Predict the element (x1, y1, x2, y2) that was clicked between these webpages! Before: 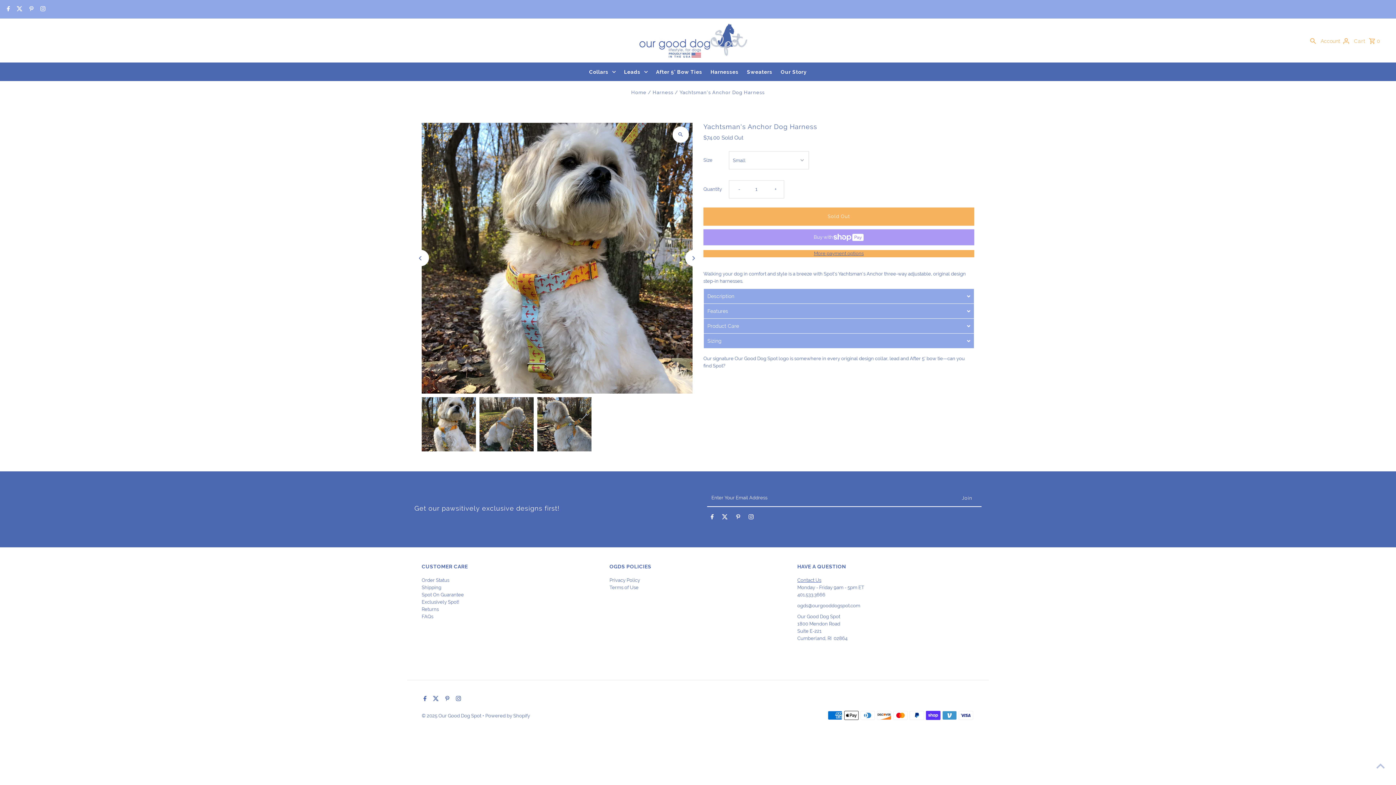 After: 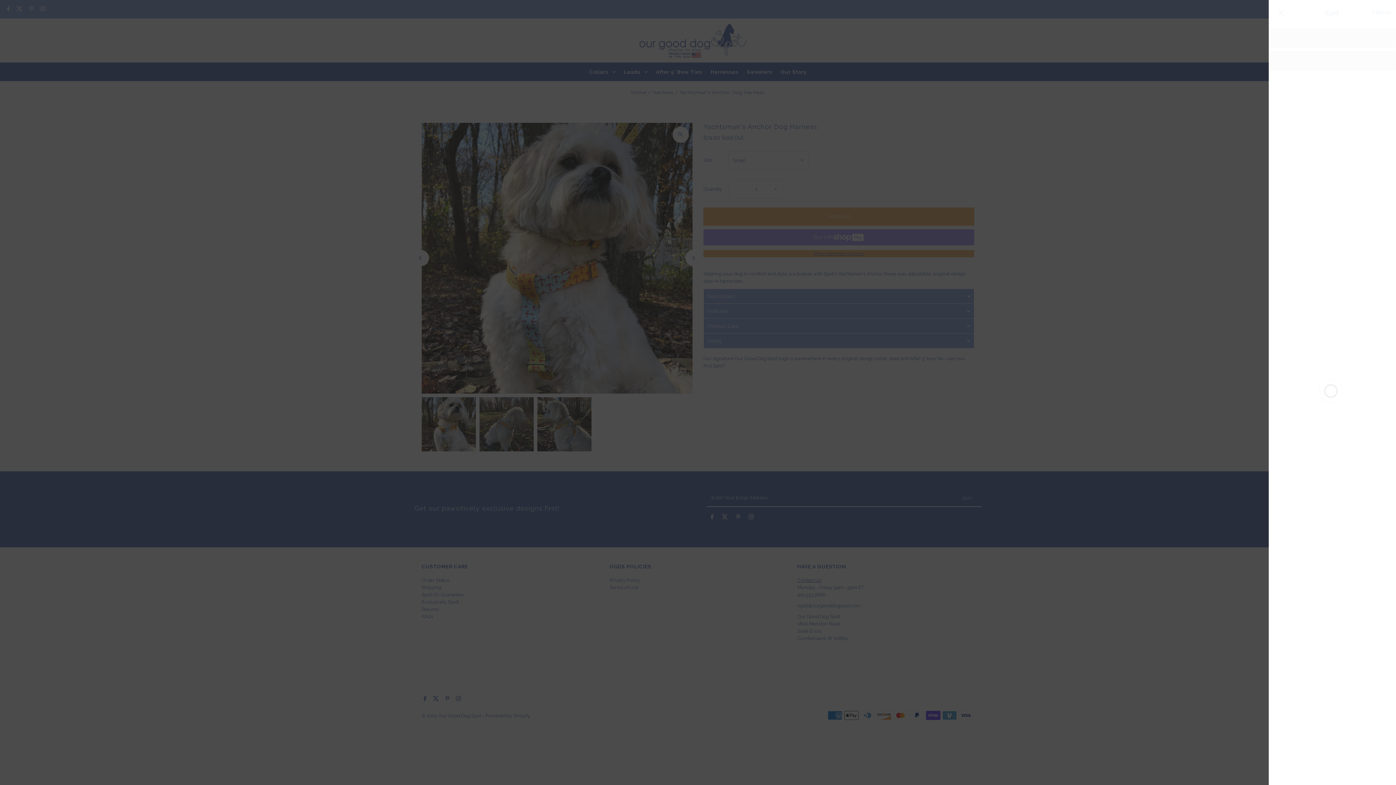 Action: bbox: (1352, 29, 1382, 51) label: Cart  0